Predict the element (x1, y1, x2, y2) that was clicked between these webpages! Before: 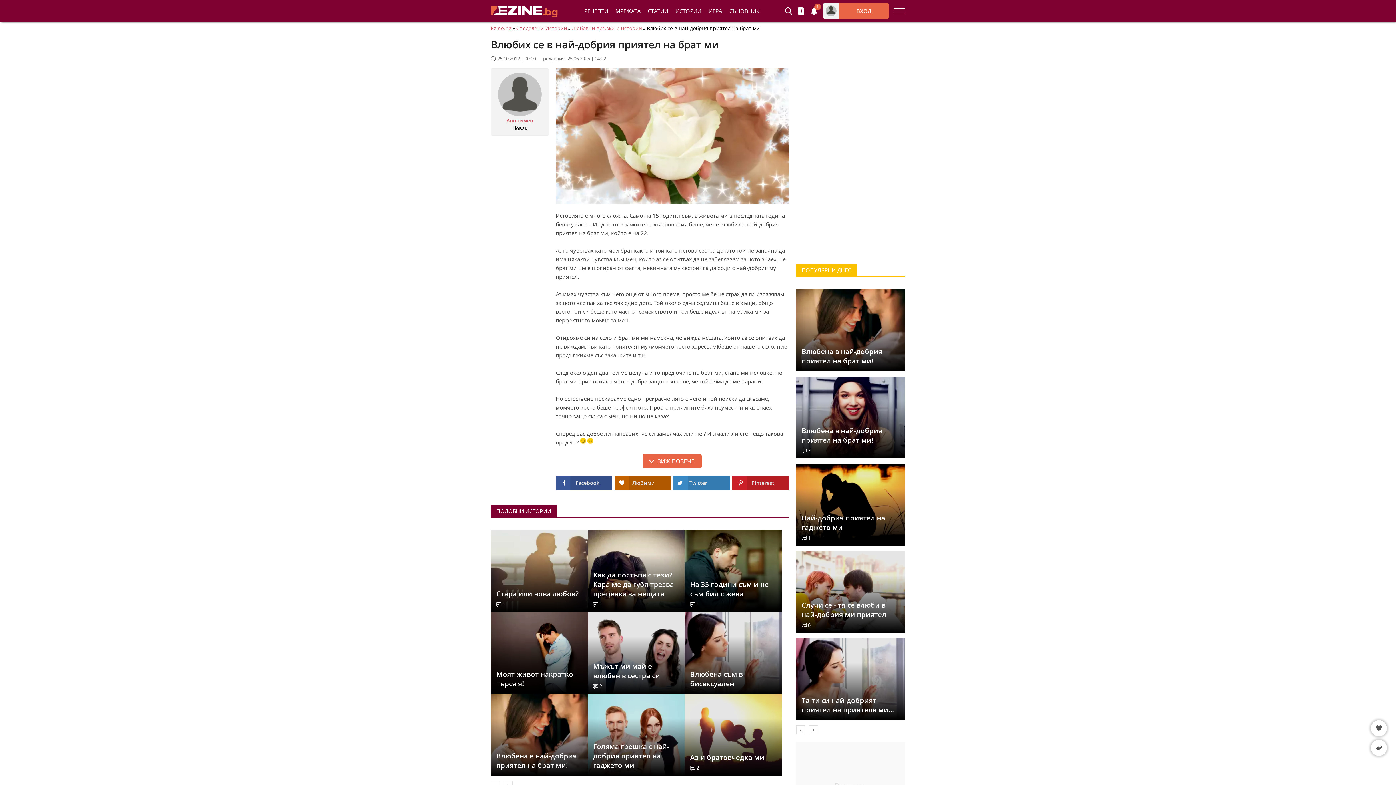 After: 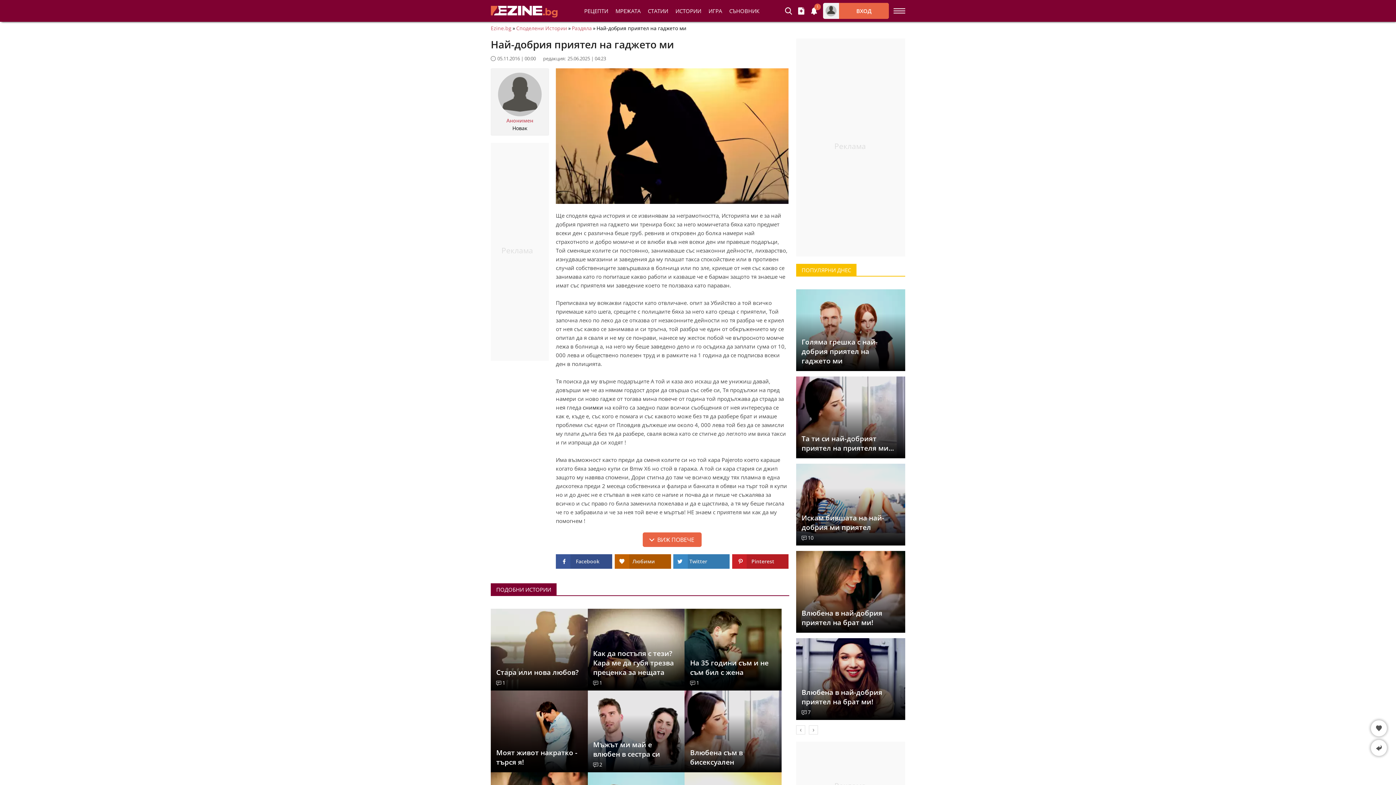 Action: label: Най-добрия приятел на гаджето ми bbox: (796, 464, 905, 545)